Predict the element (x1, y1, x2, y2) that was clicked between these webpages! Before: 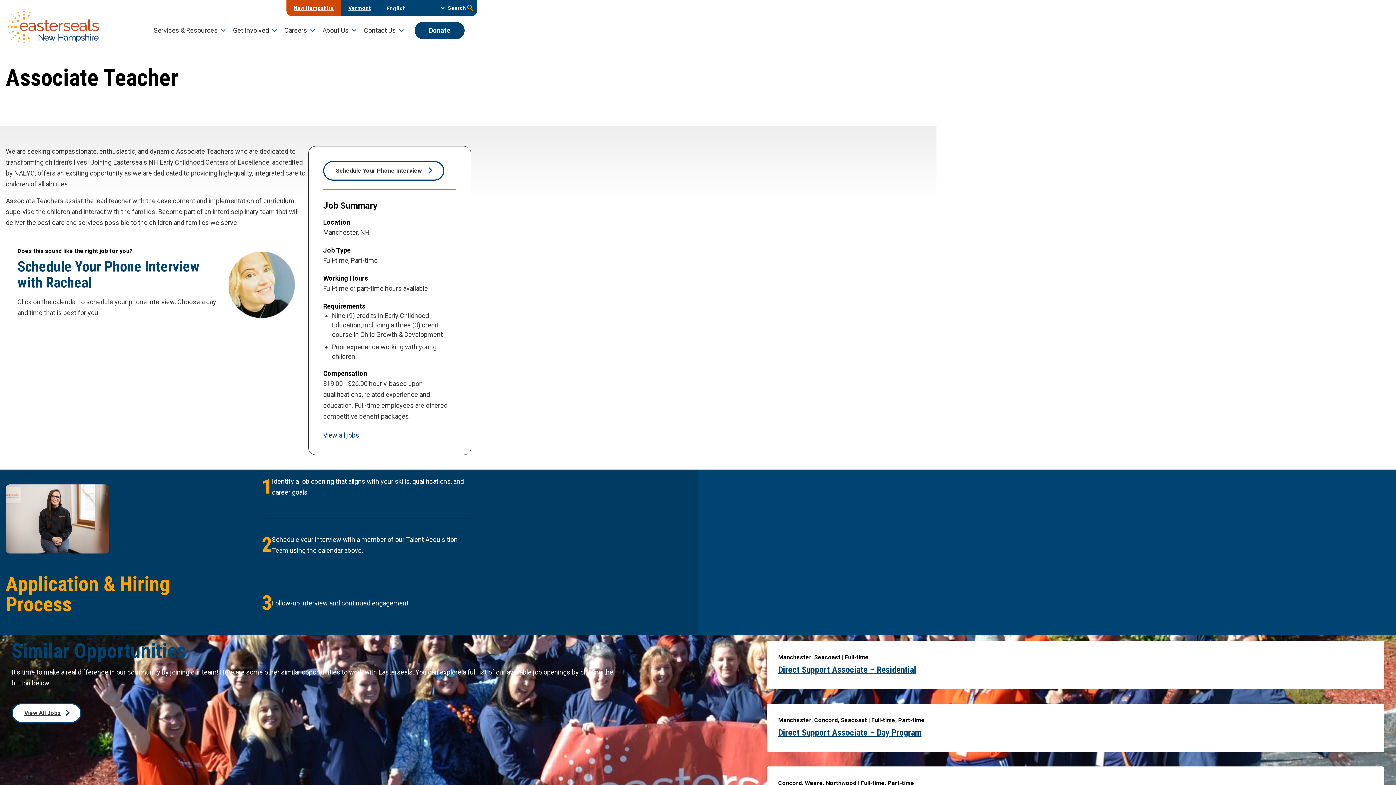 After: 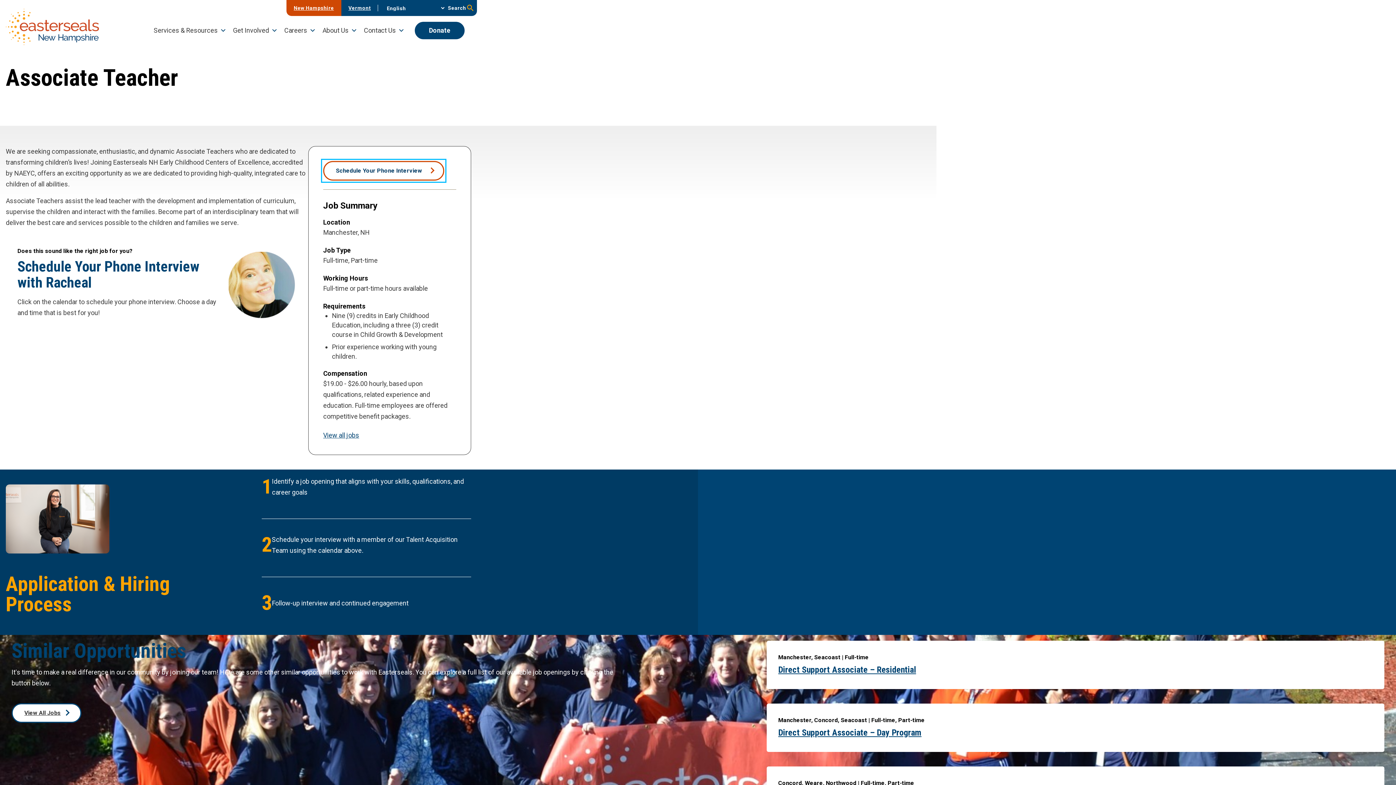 Action: bbox: (323, 161, 444, 180) label: Schedule Your Phone Interview 